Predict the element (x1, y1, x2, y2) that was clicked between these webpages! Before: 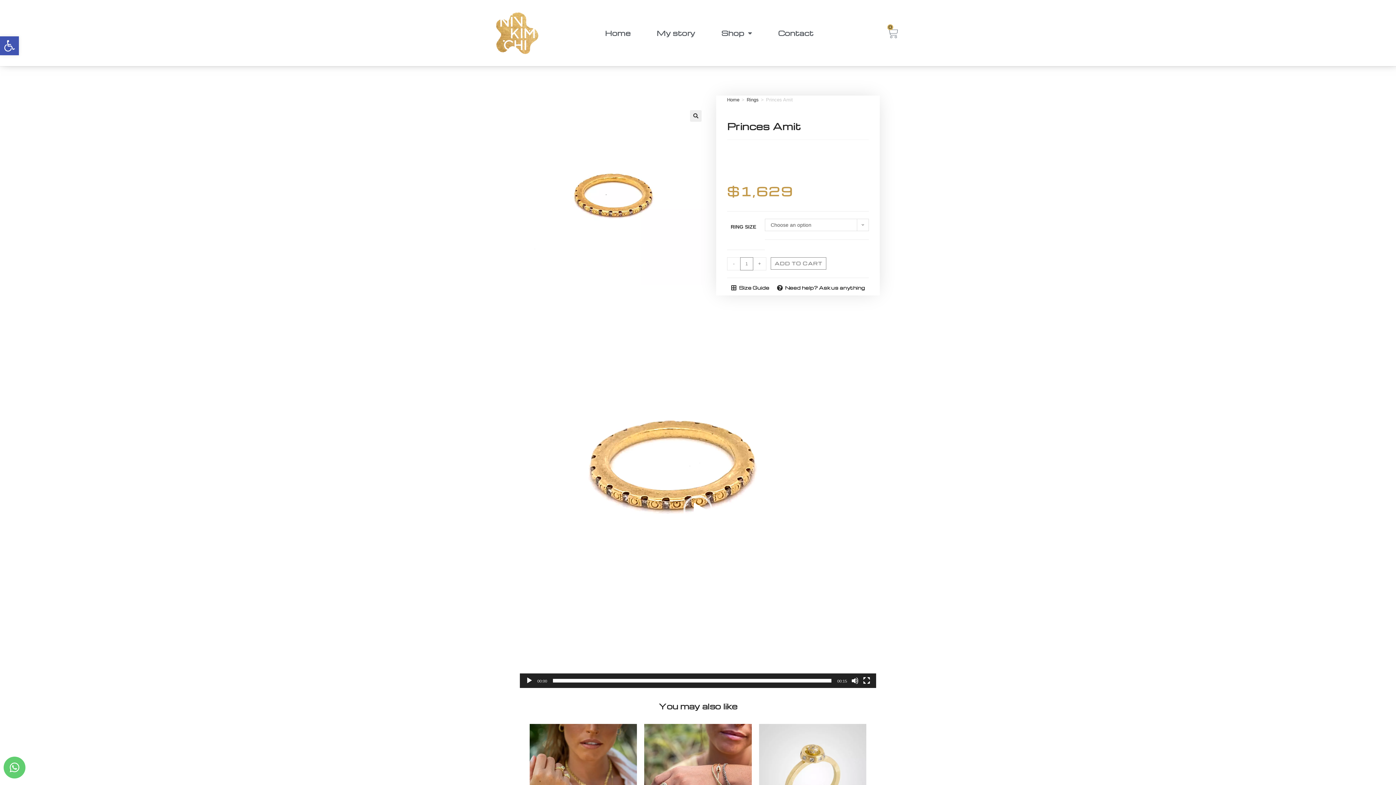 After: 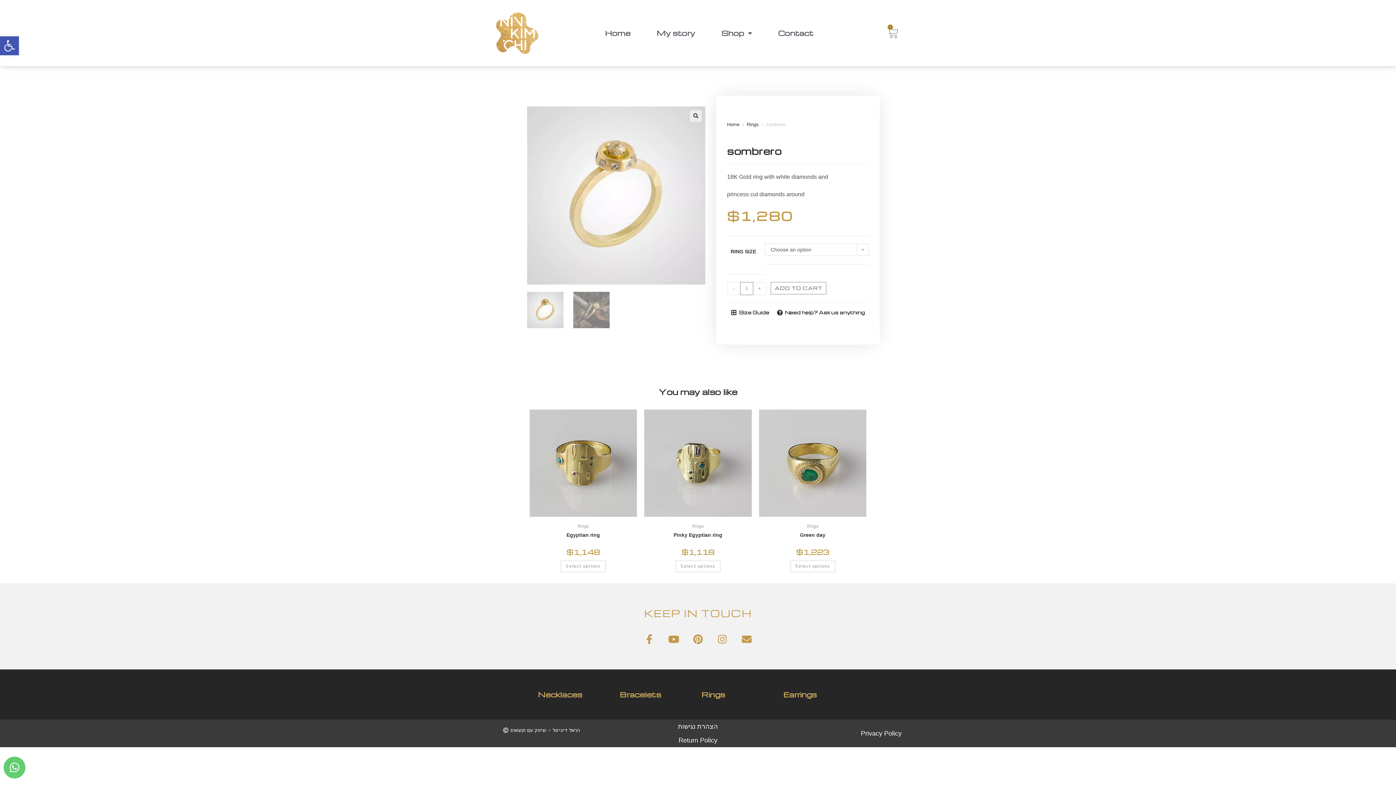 Action: bbox: (759, 774, 866, 780)